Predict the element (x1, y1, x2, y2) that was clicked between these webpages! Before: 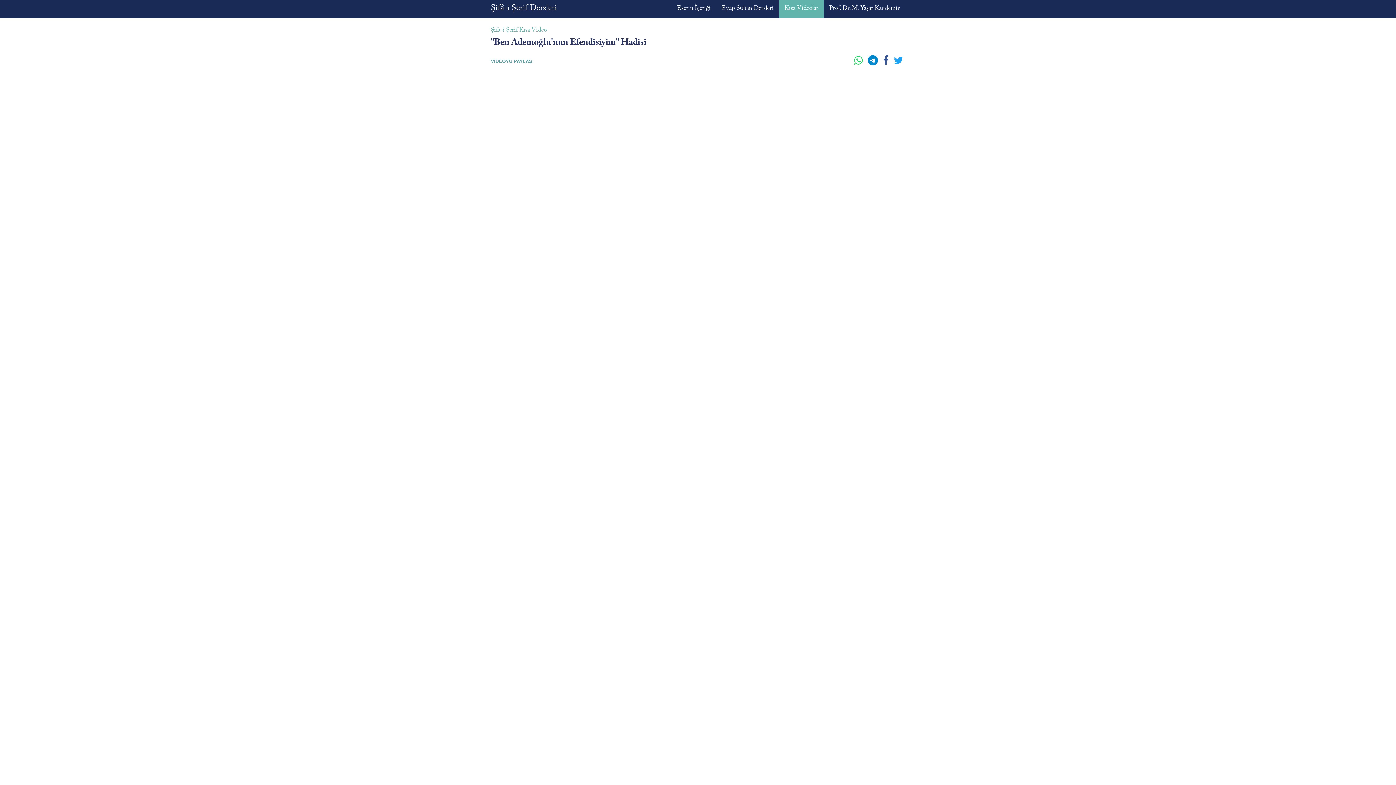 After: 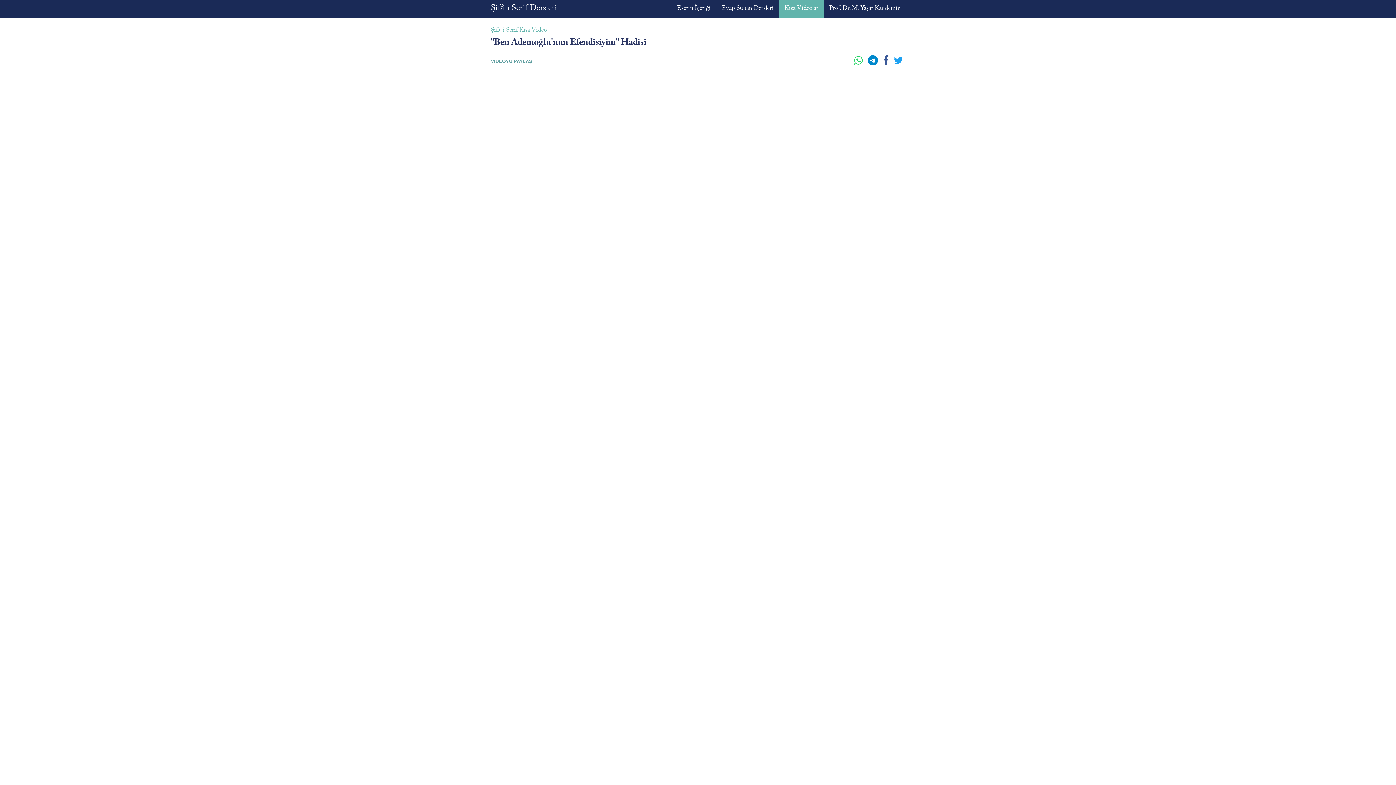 Action: label:   bbox: (852, 58, 866, 67)